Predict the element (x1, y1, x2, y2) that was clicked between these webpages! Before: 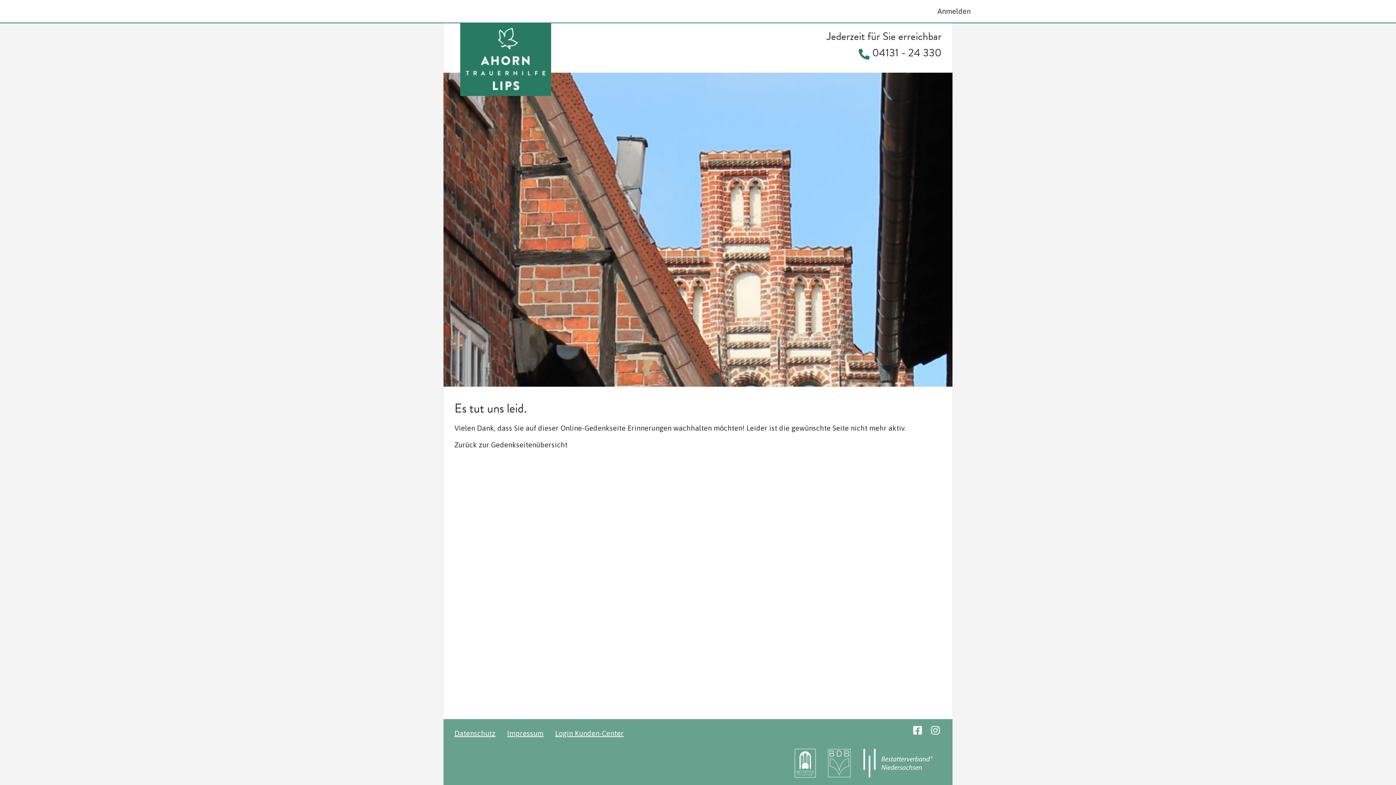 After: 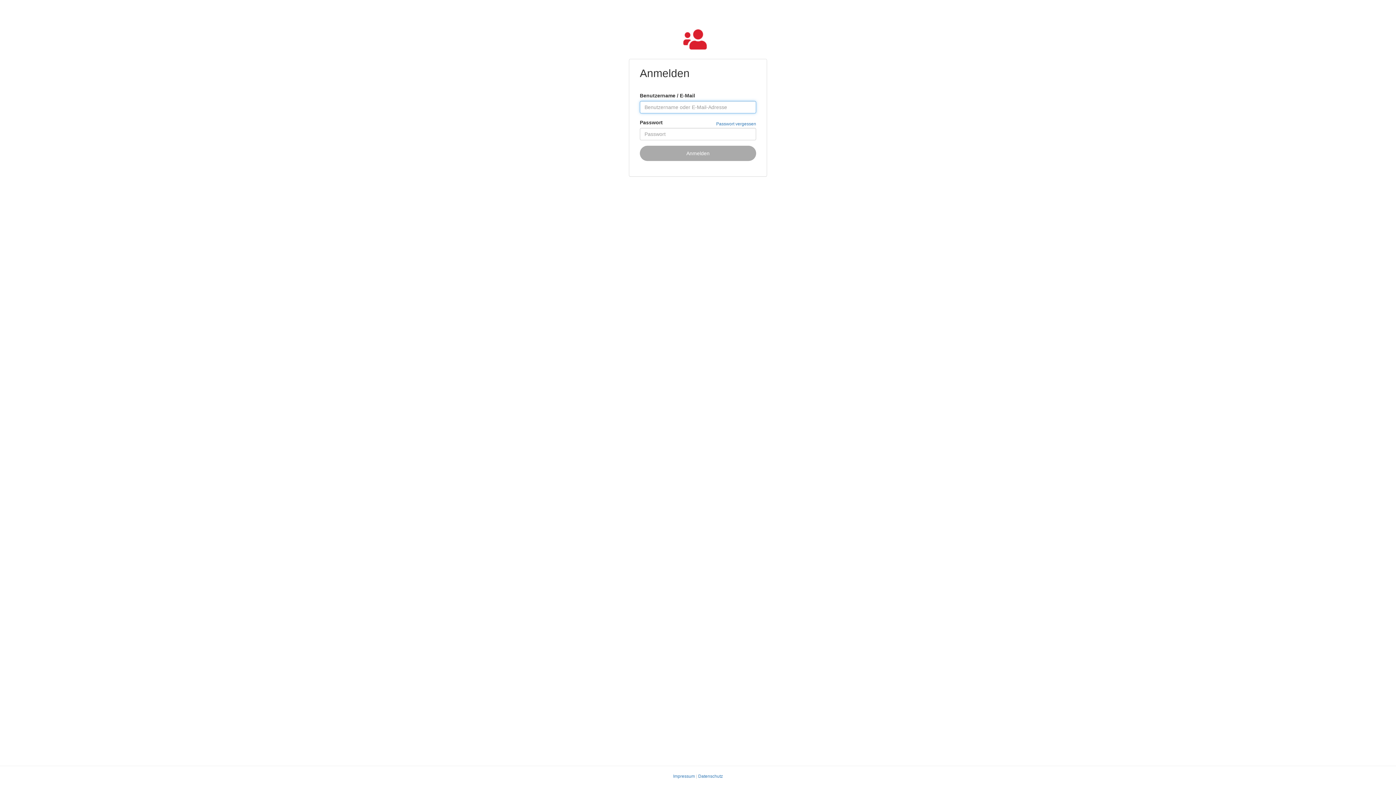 Action: label: Anmelden bbox: (937, 6, 970, 15)